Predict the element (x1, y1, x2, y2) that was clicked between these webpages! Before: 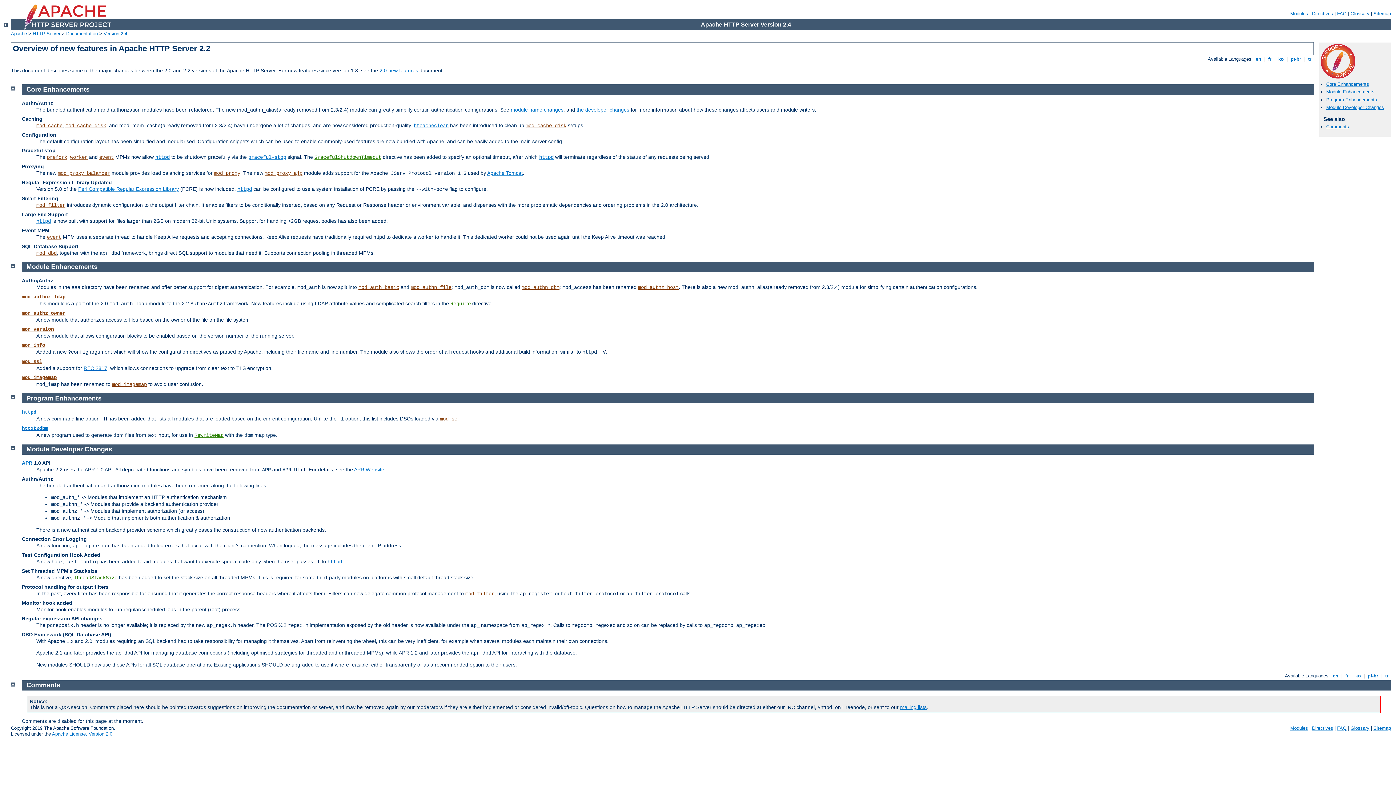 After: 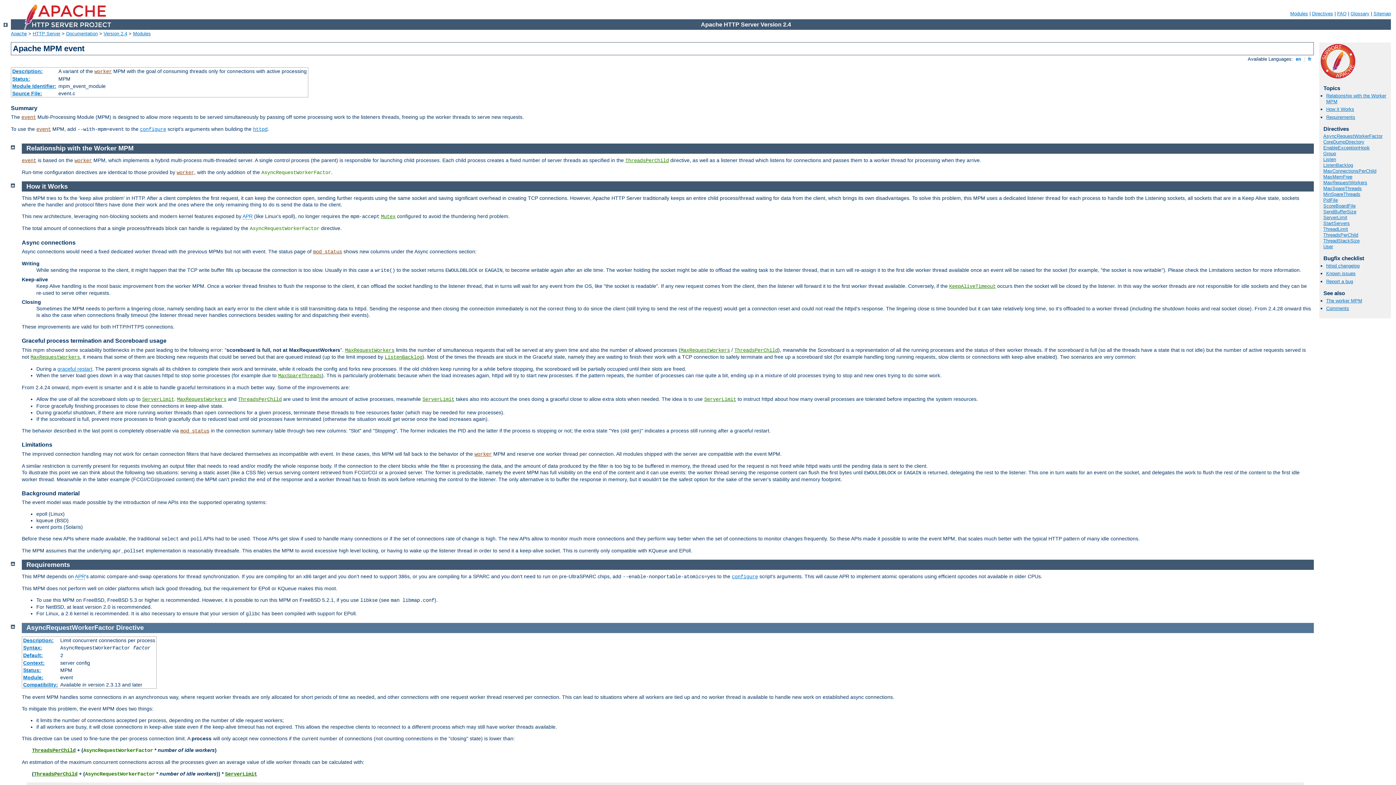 Action: bbox: (46, 234, 61, 240) label: event